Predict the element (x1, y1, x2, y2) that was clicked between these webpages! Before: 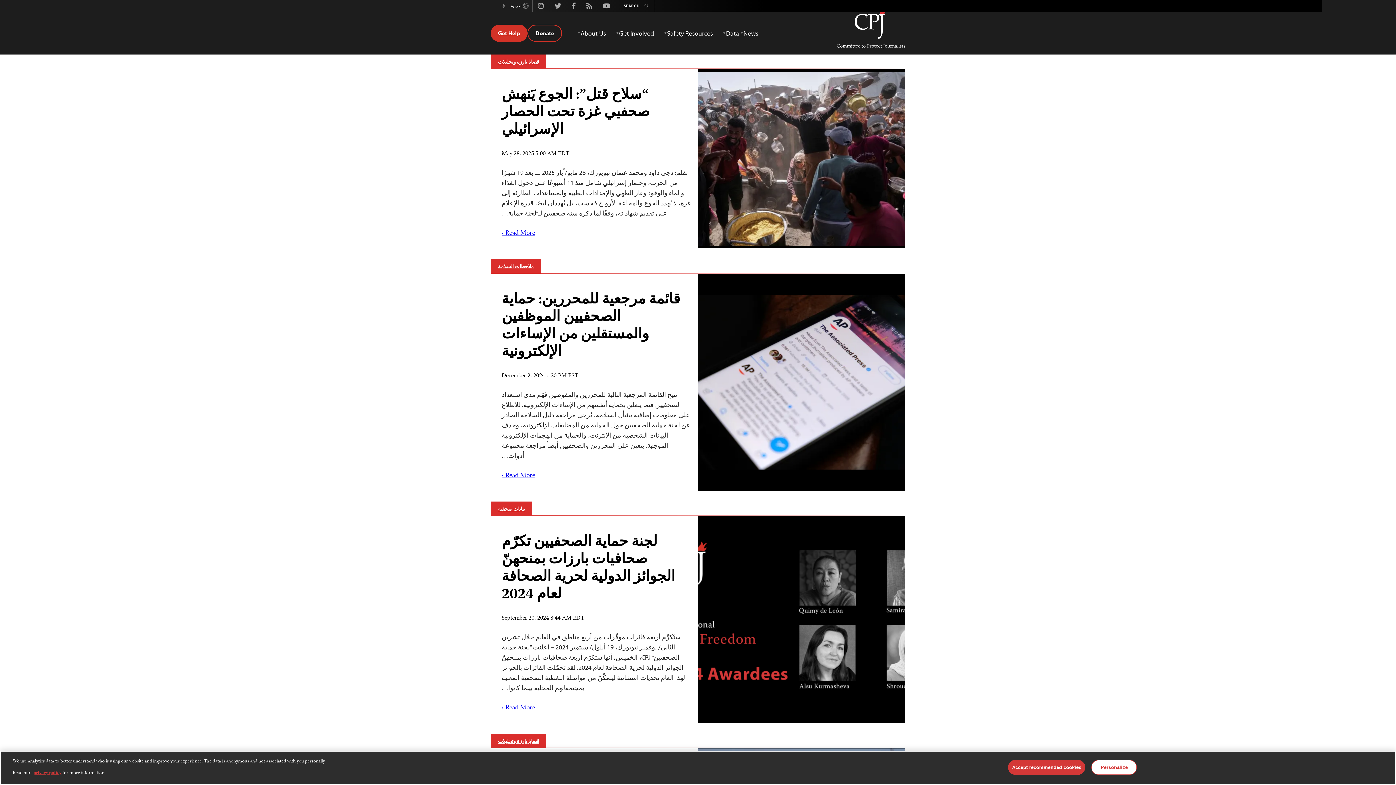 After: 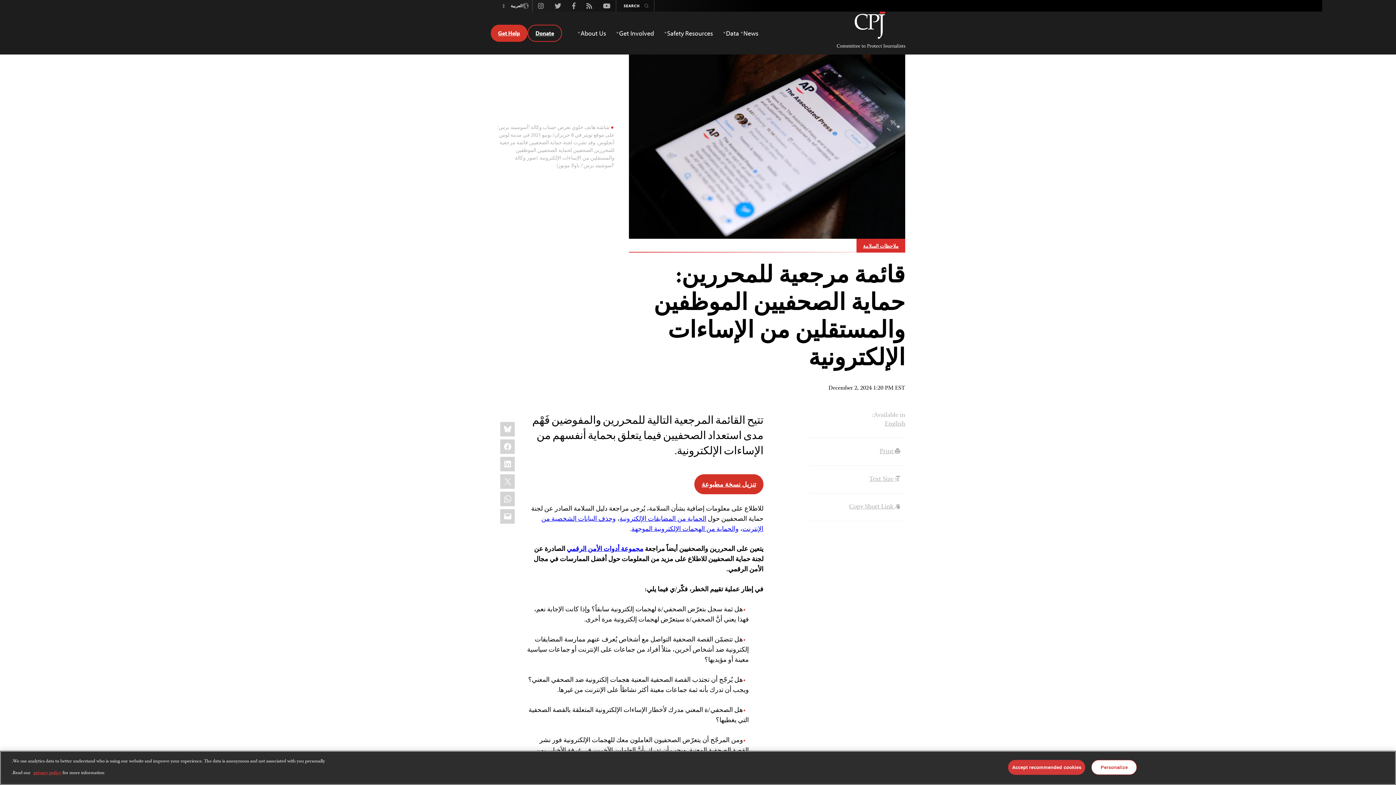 Action: bbox: (665, 295, 938, 469)